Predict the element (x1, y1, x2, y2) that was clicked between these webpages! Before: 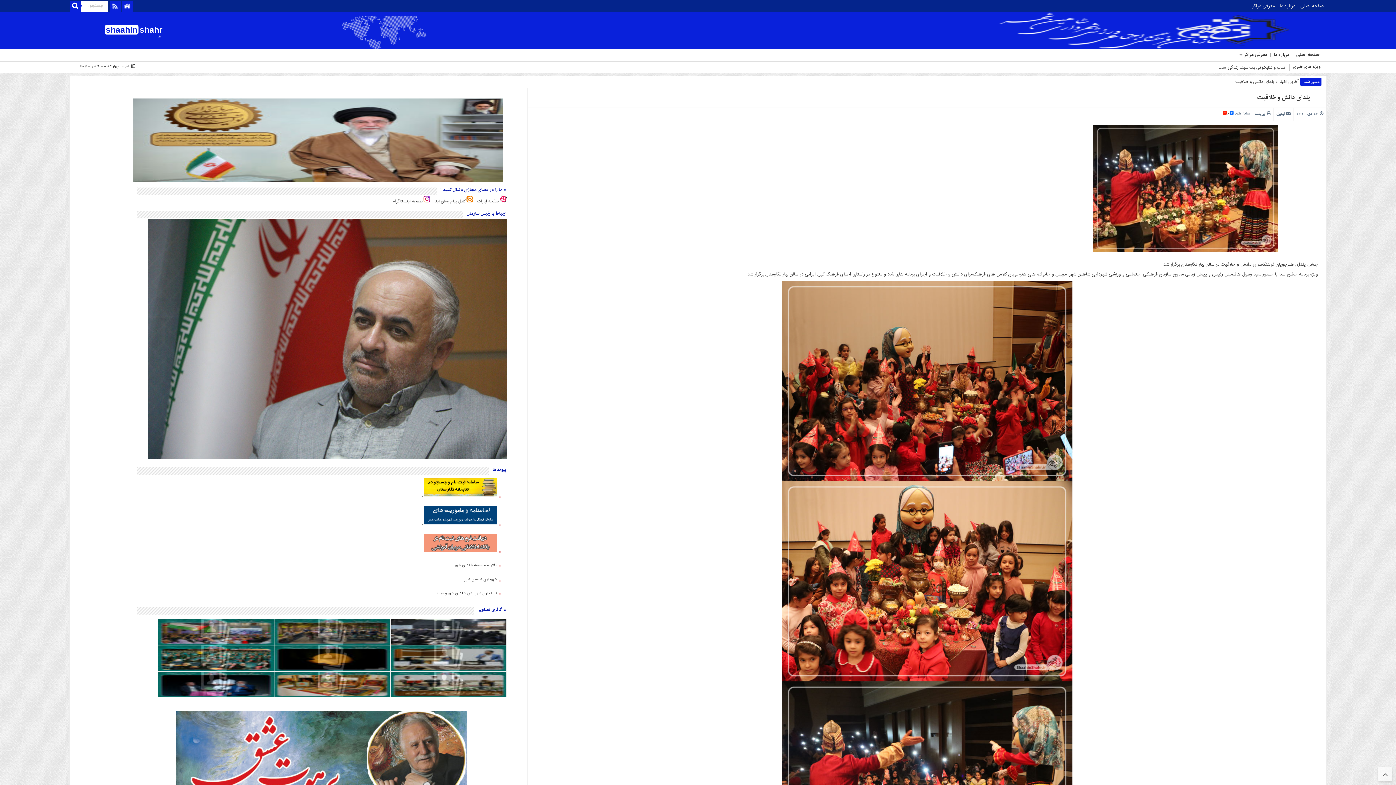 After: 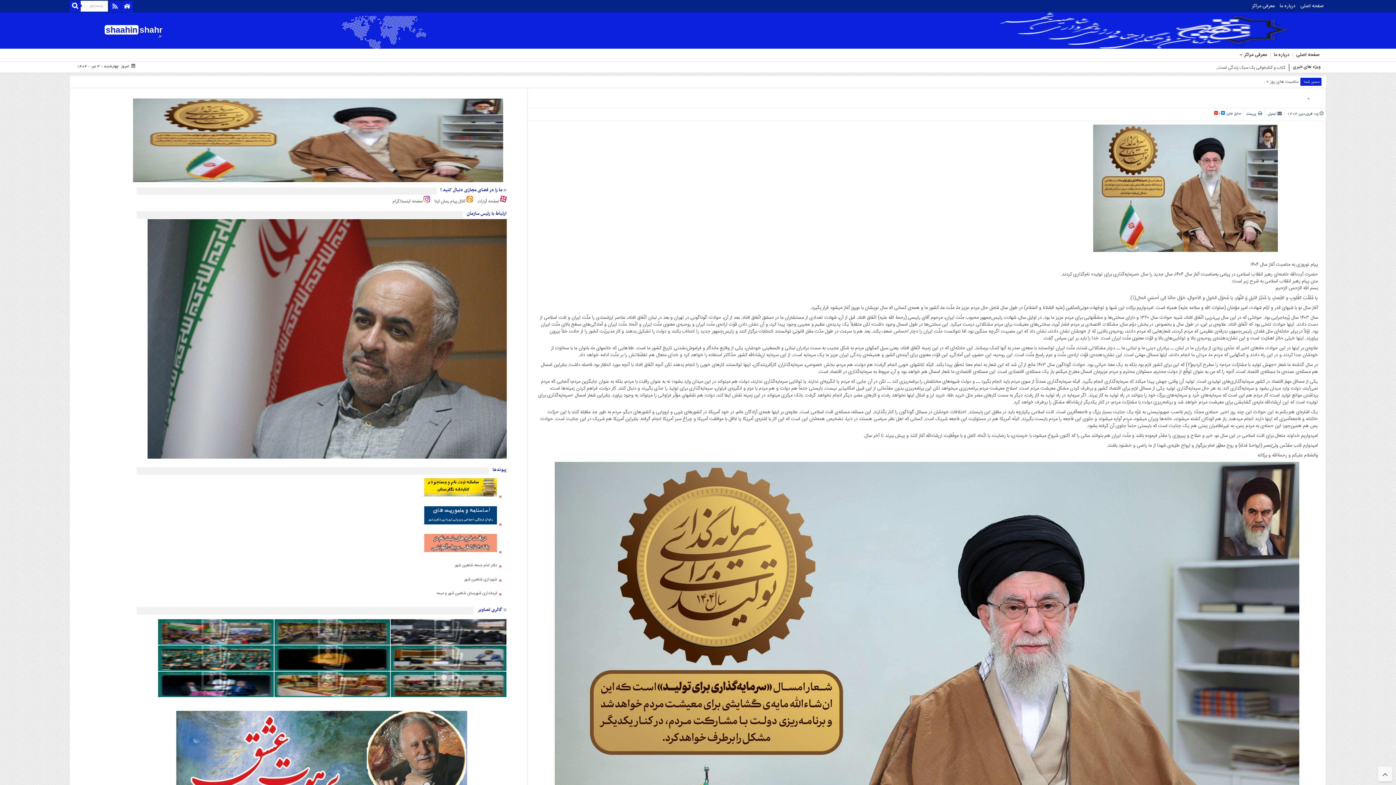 Action: bbox: (132, 98, 503, 182)